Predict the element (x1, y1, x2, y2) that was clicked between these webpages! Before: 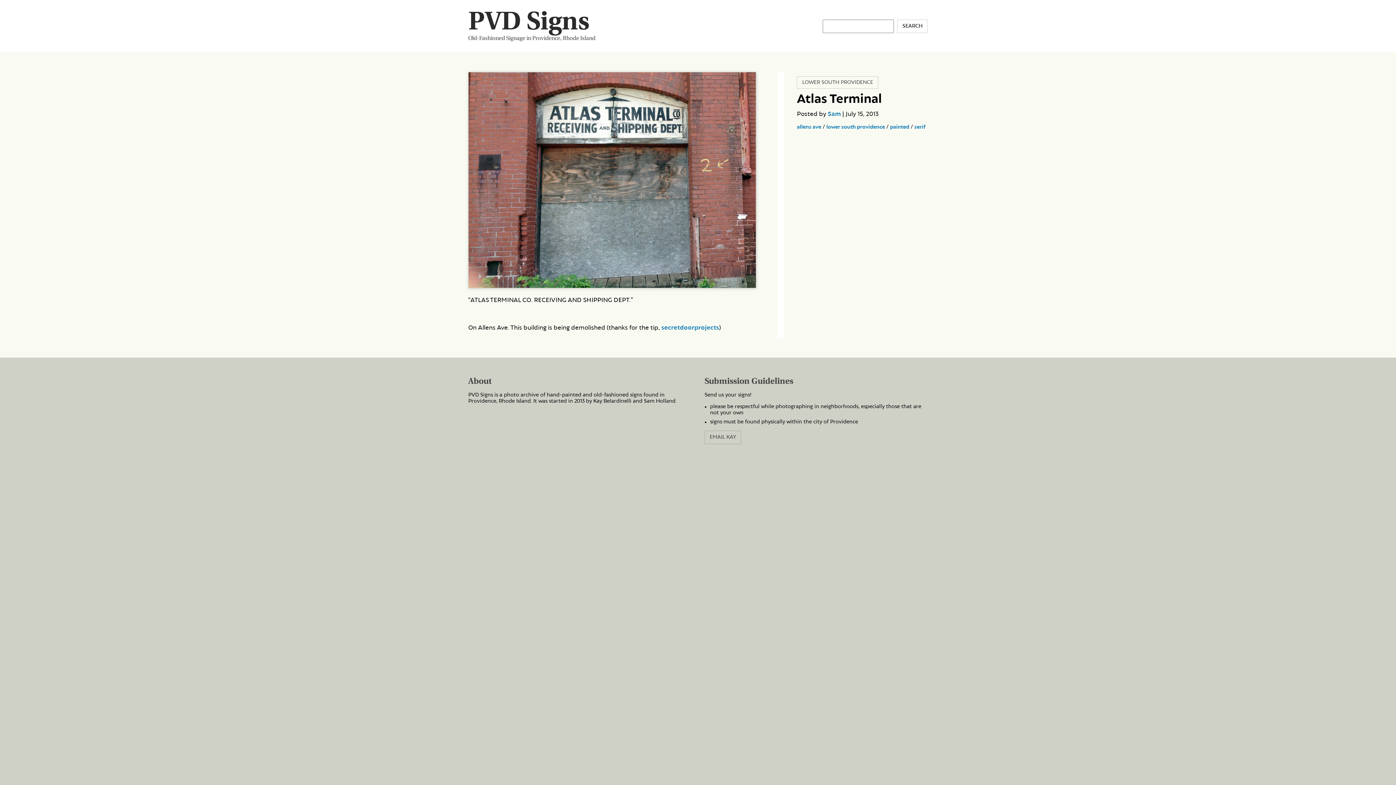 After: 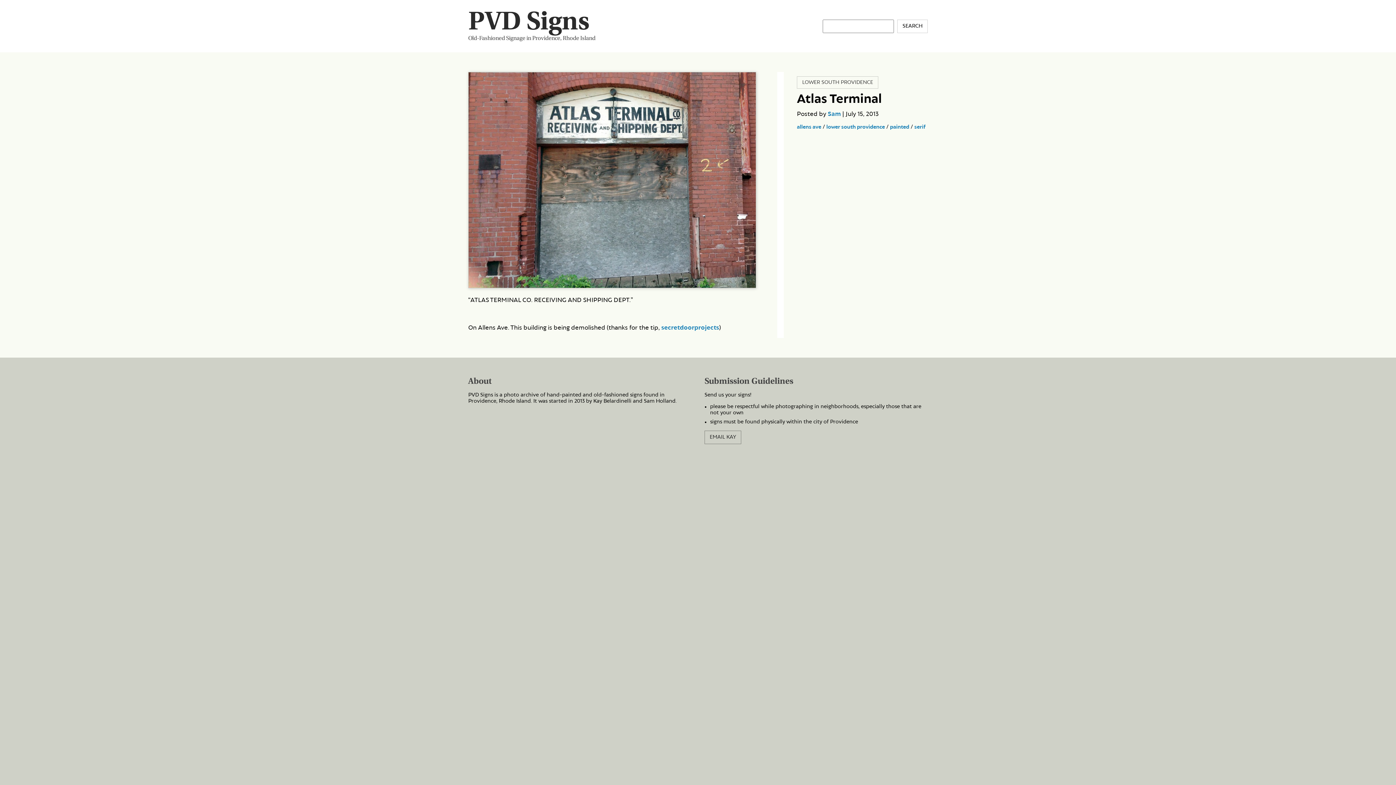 Action: bbox: (704, 430, 741, 444) label: EMAIL KAY